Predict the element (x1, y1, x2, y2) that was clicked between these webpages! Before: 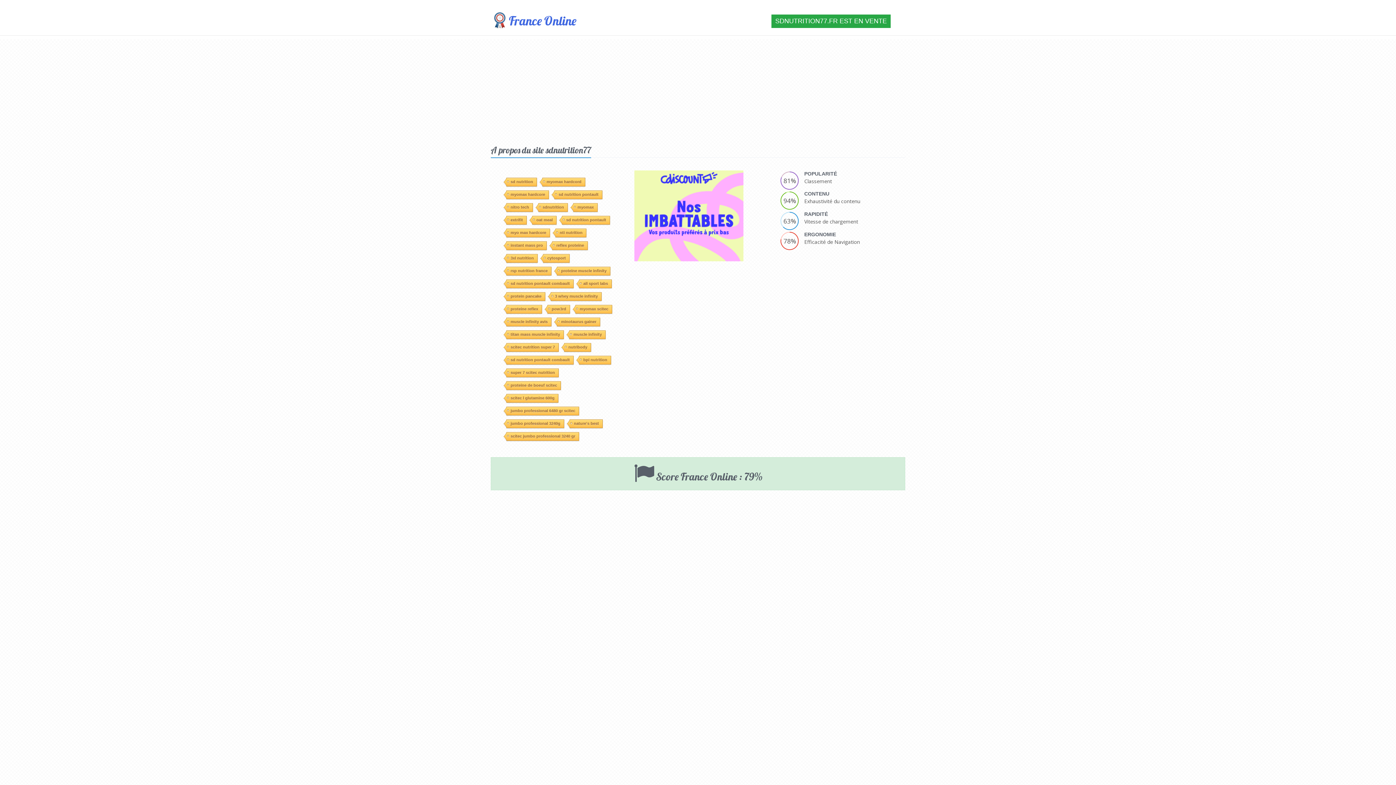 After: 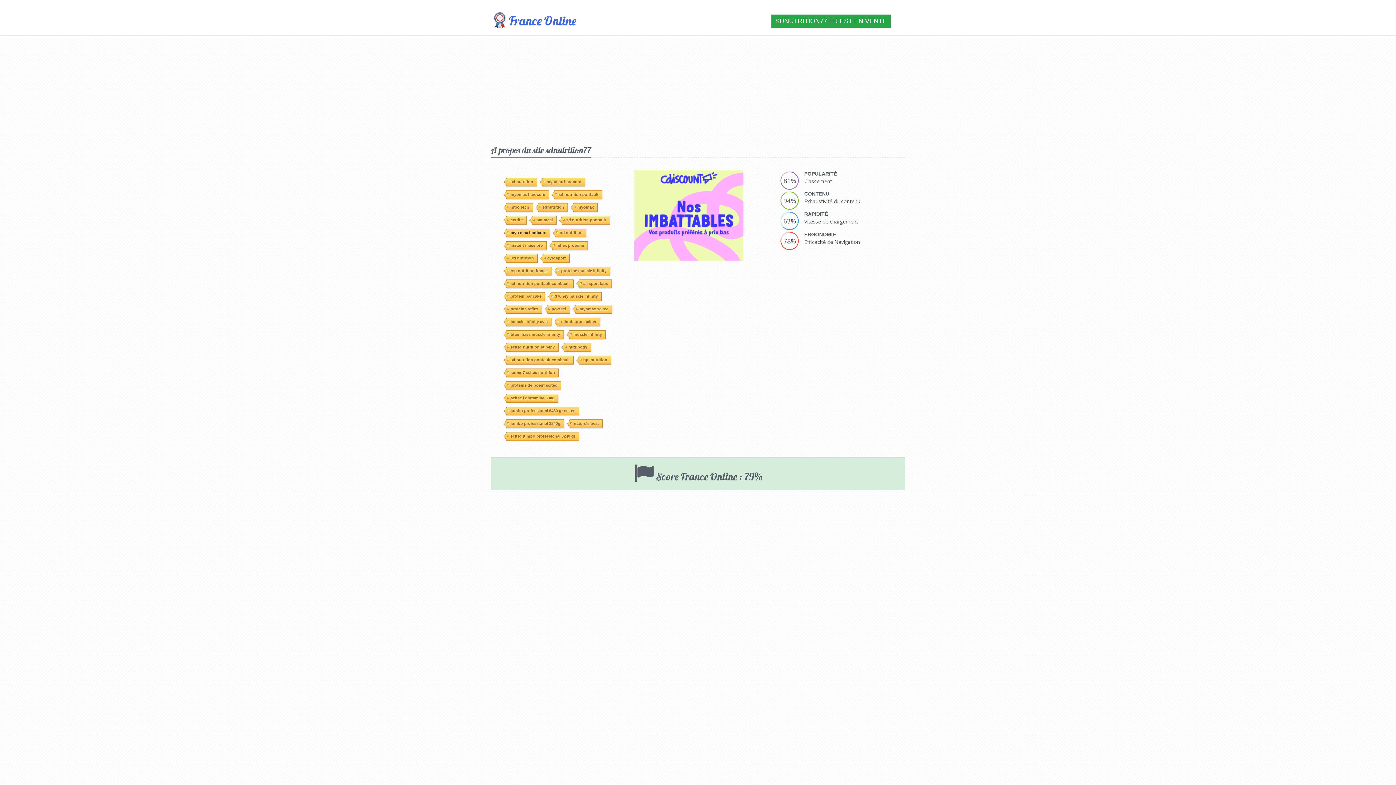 Action: bbox: (506, 126, 550, 135) label: myo max hardcore